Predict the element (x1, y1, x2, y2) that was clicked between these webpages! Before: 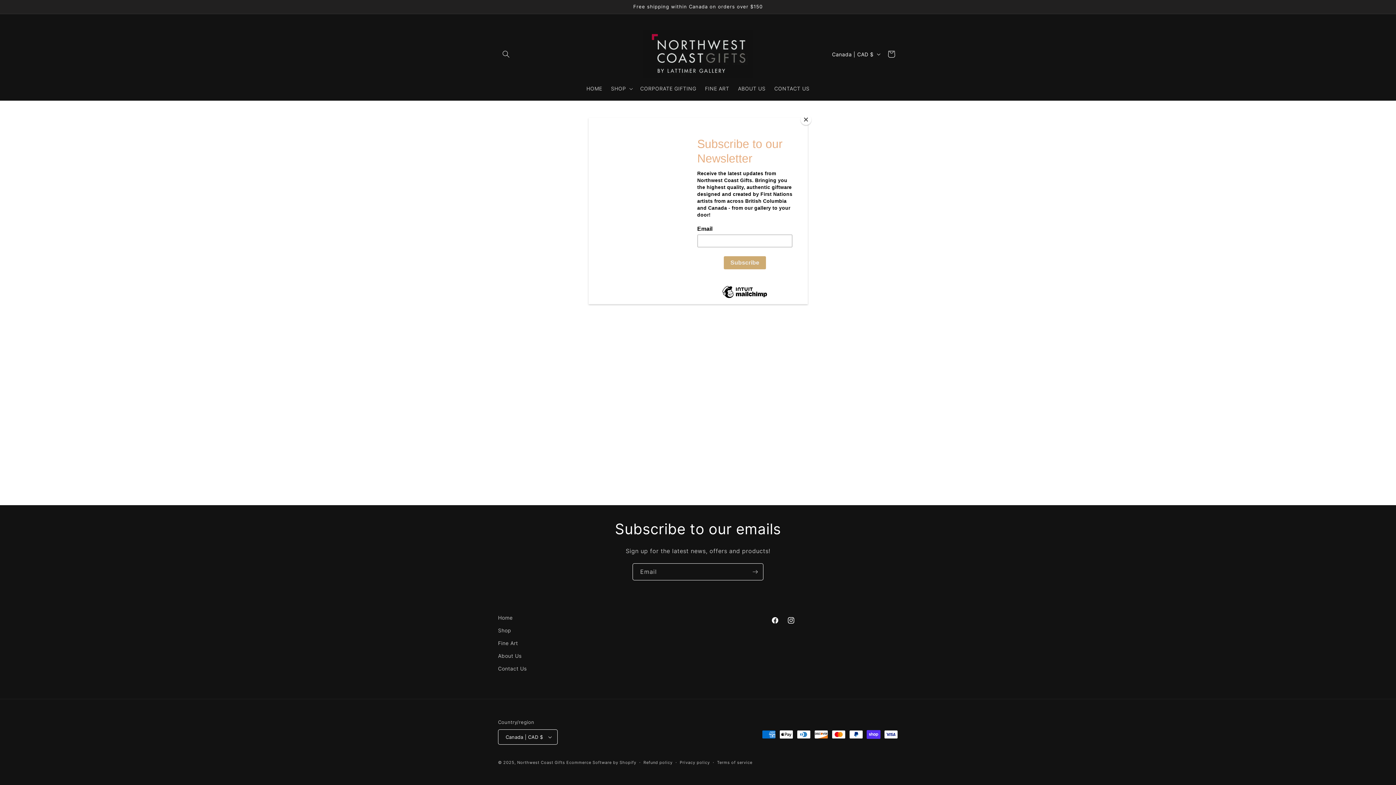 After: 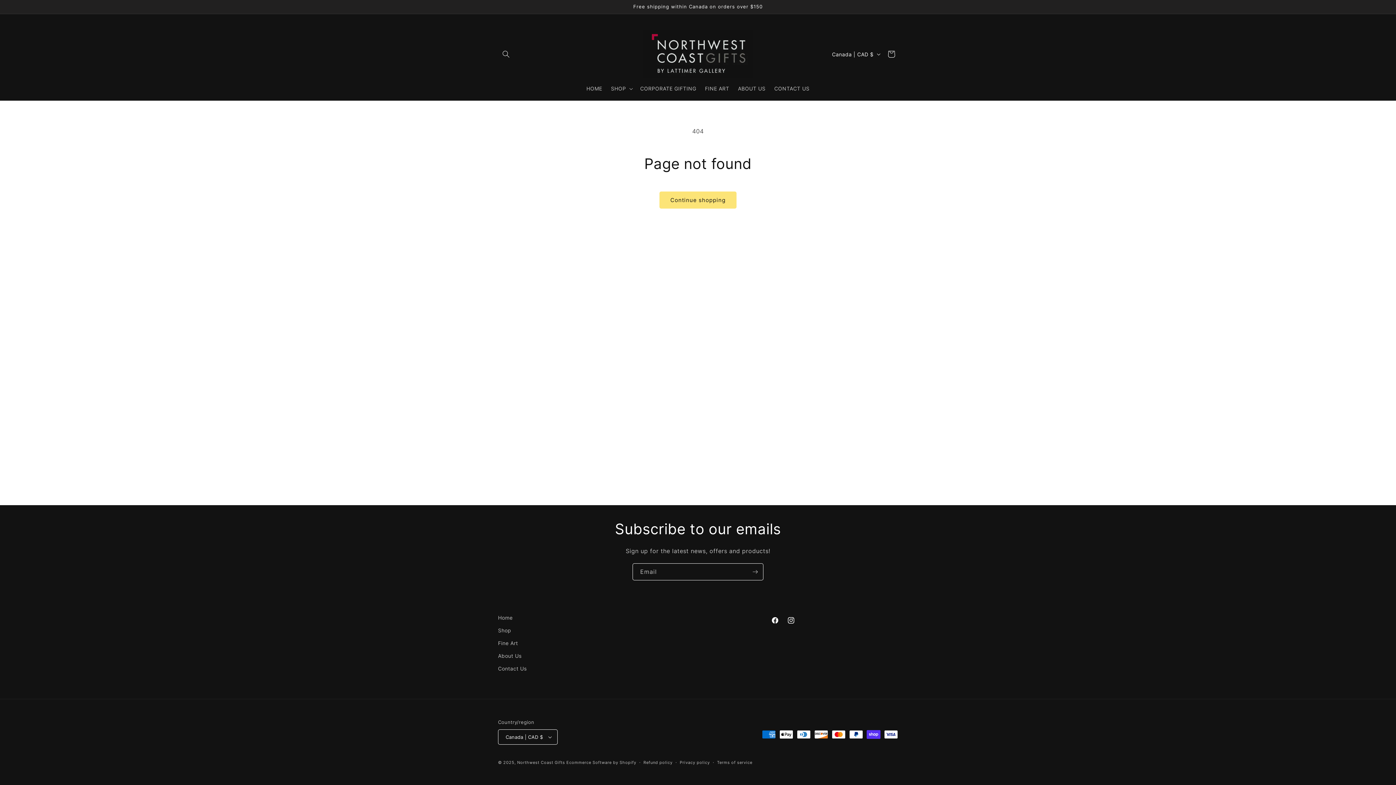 Action: label: Close bbox: (800, 114, 811, 125)